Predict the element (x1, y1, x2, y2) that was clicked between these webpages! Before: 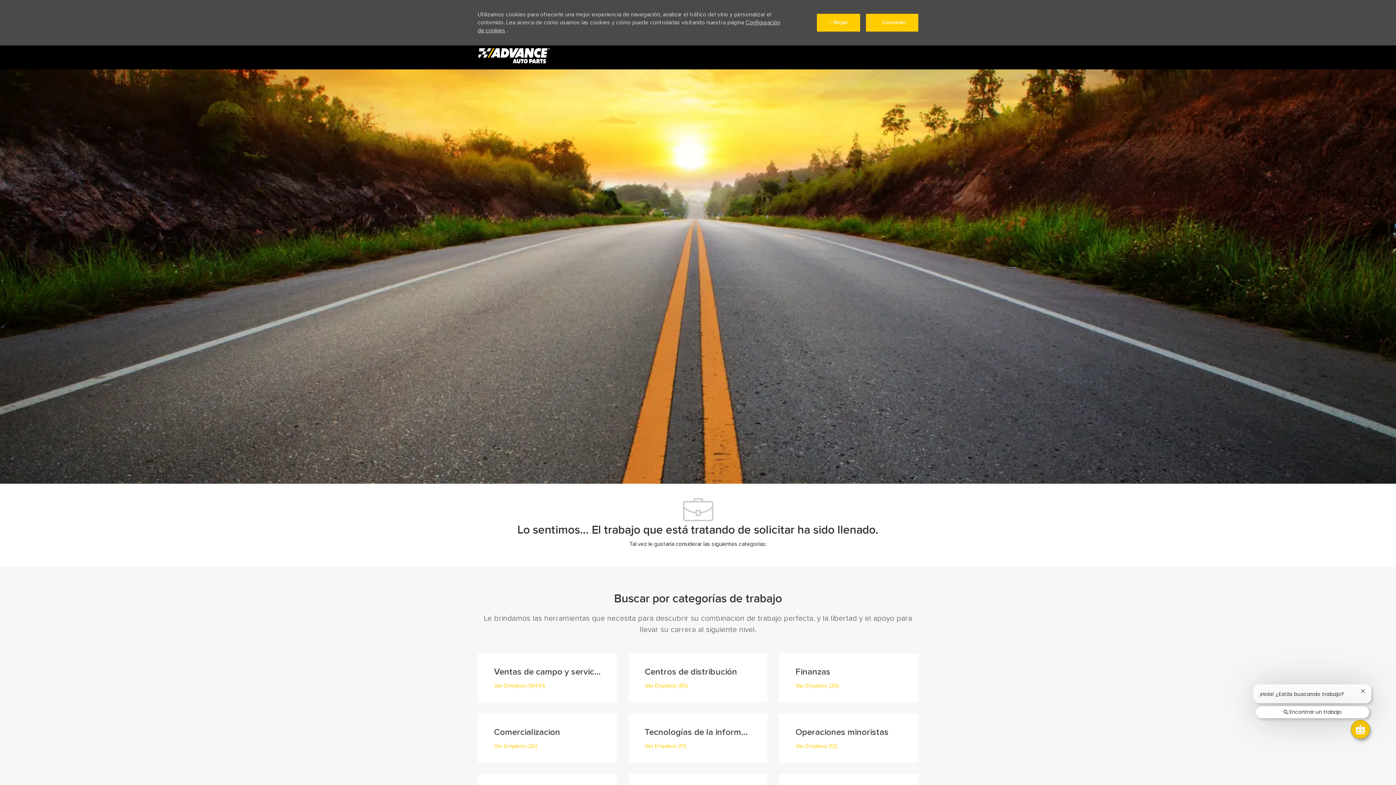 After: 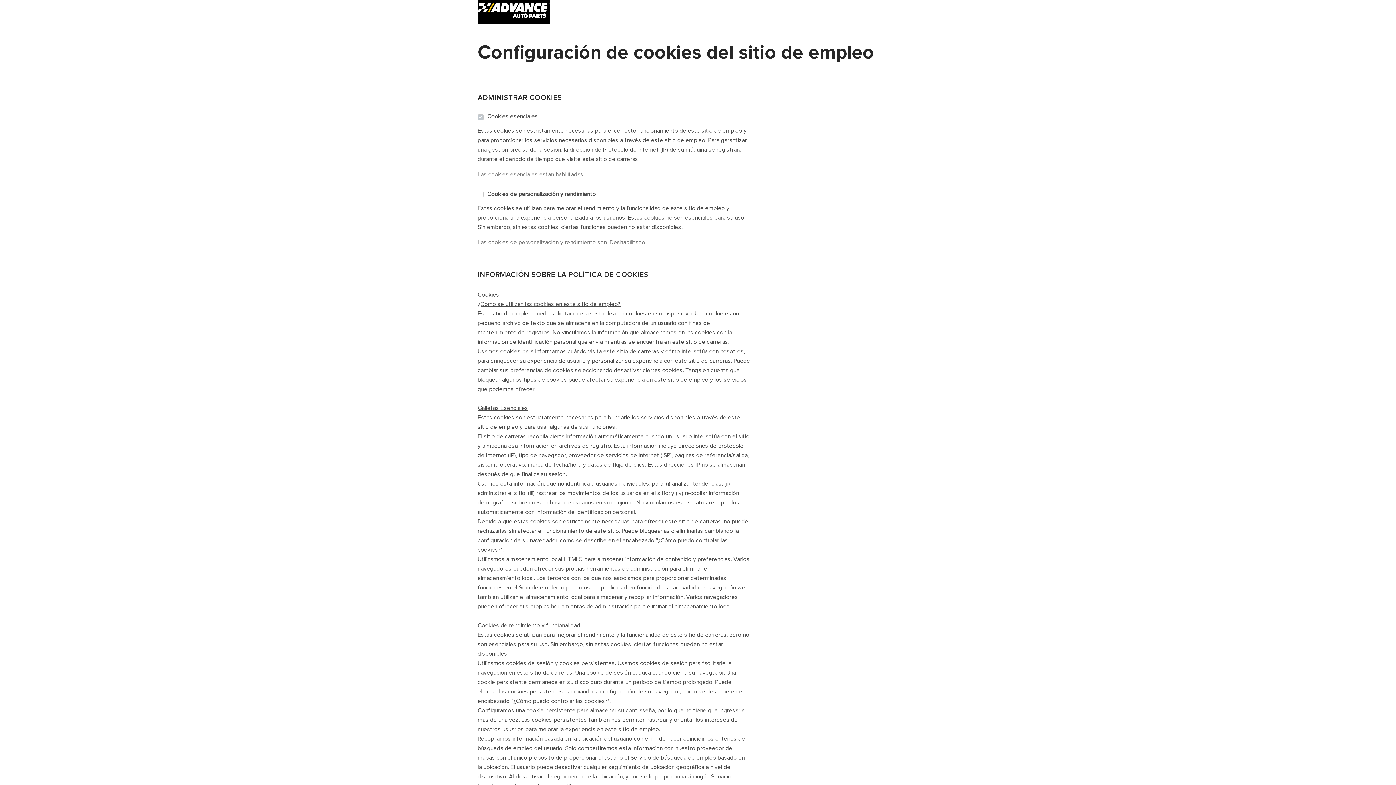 Action: bbox: (527, 779, 648, 787) label: Configuración de cookies del sitio de empleo